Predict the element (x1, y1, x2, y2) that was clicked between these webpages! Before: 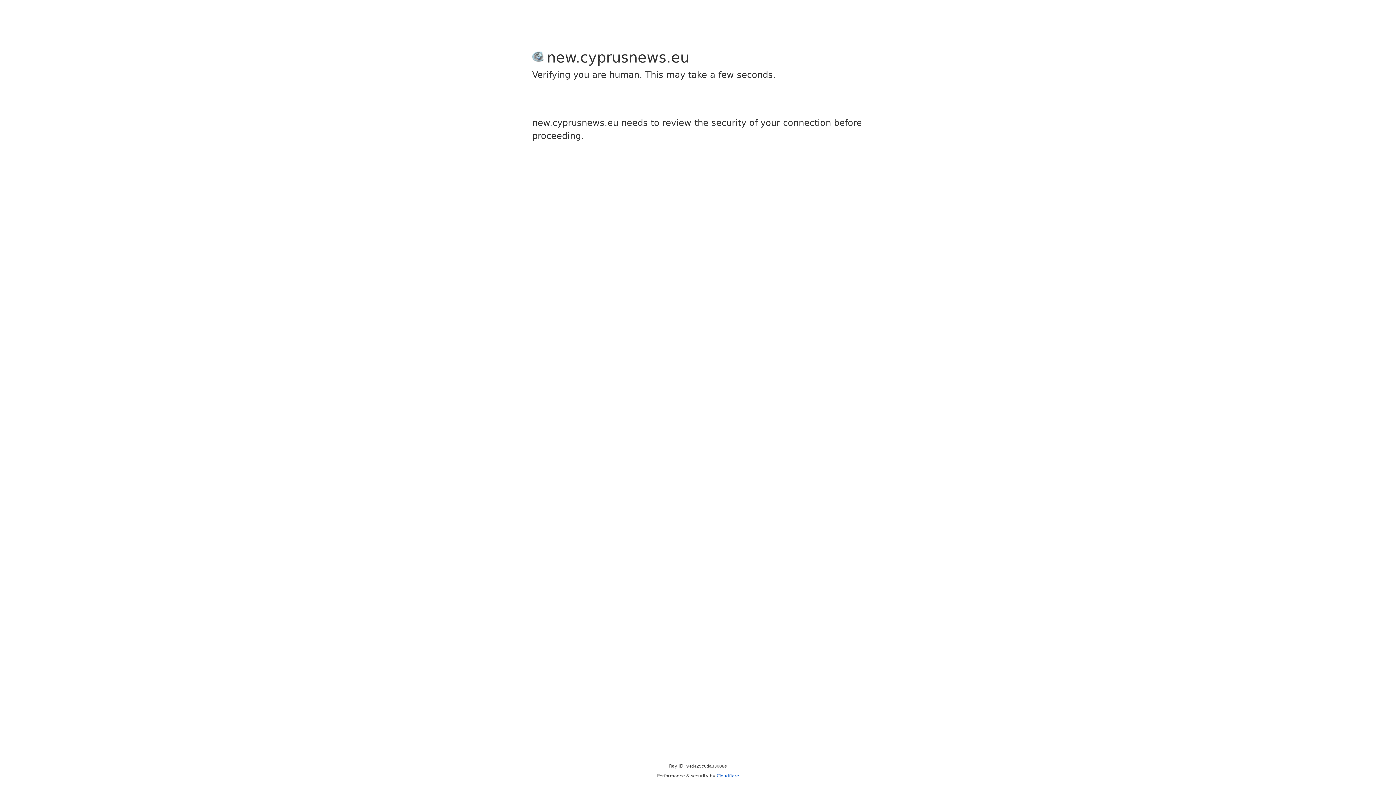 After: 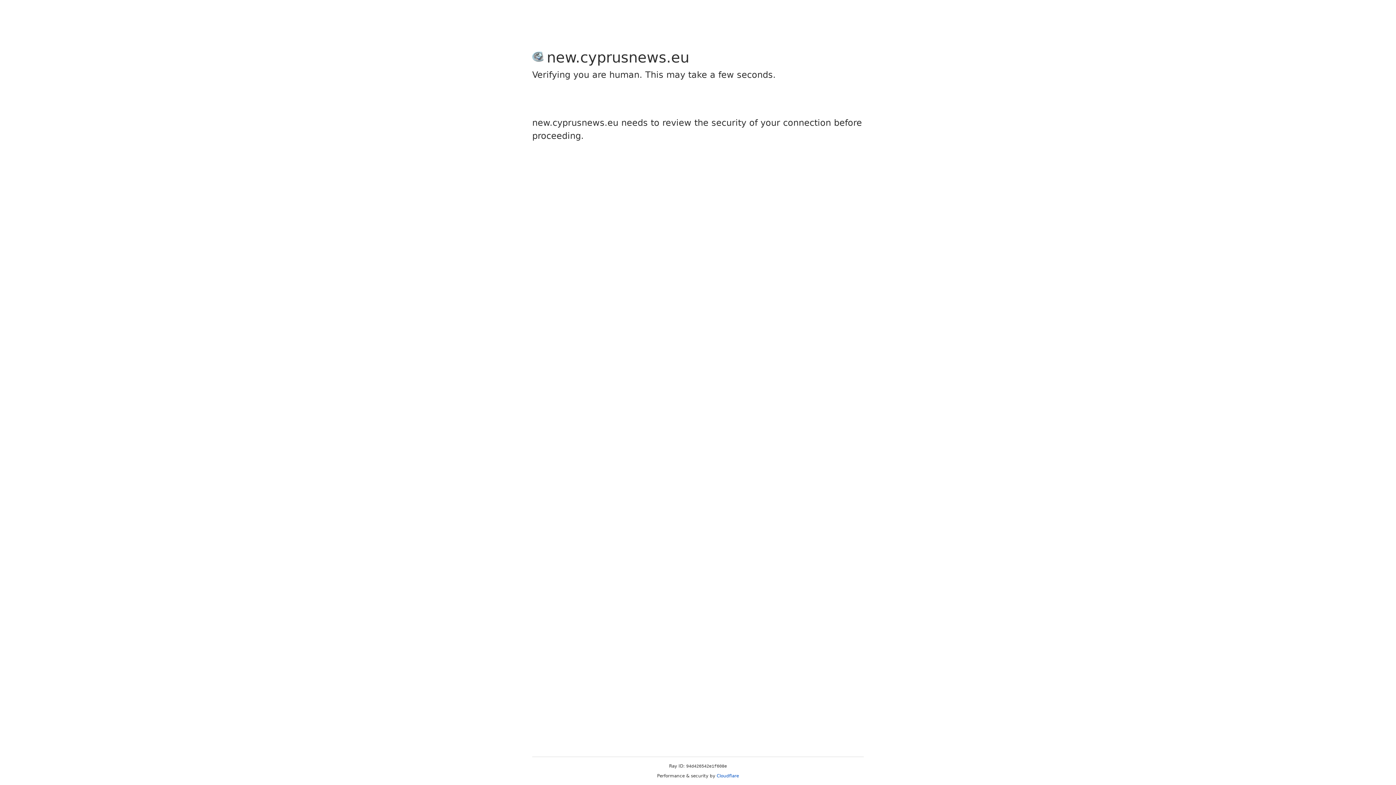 Action: bbox: (716, 773, 739, 778) label: Cloudflare